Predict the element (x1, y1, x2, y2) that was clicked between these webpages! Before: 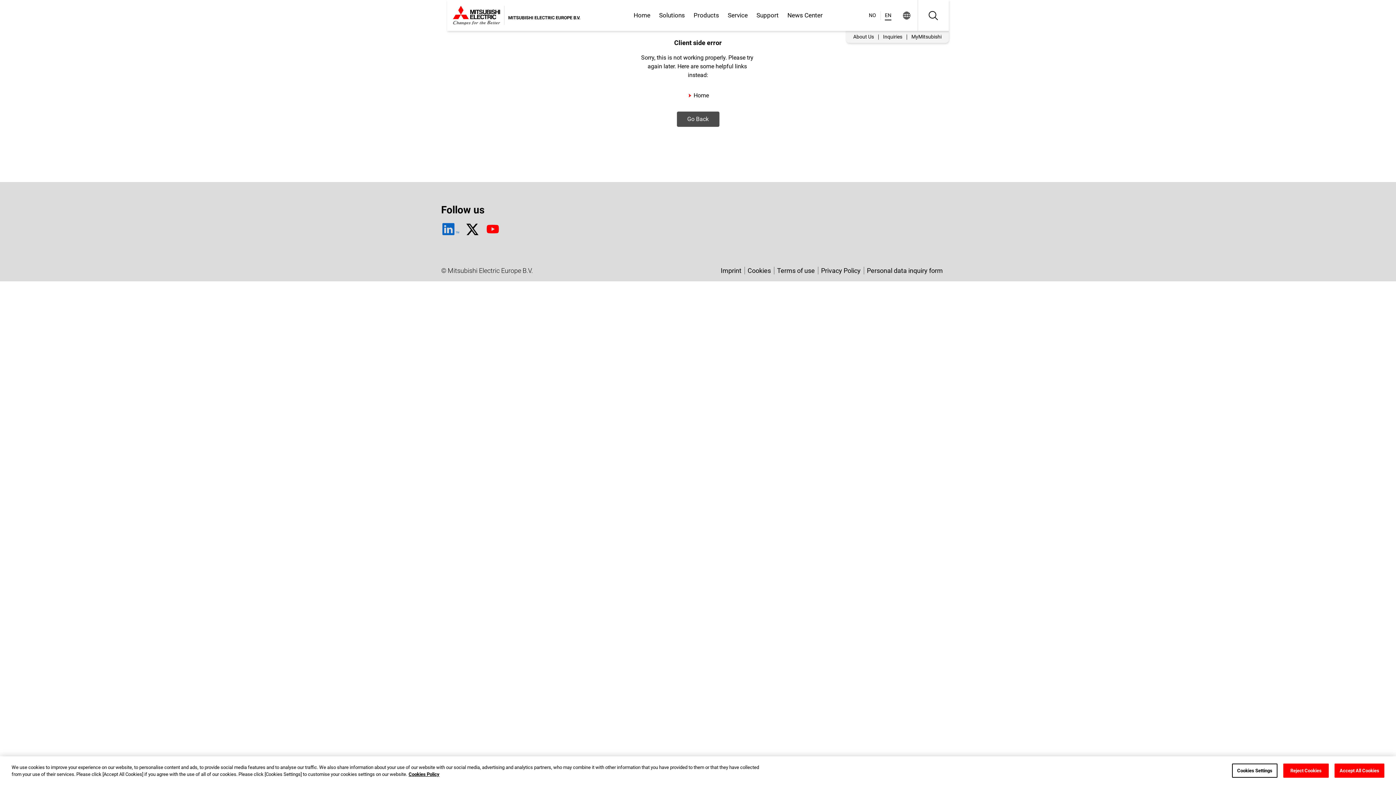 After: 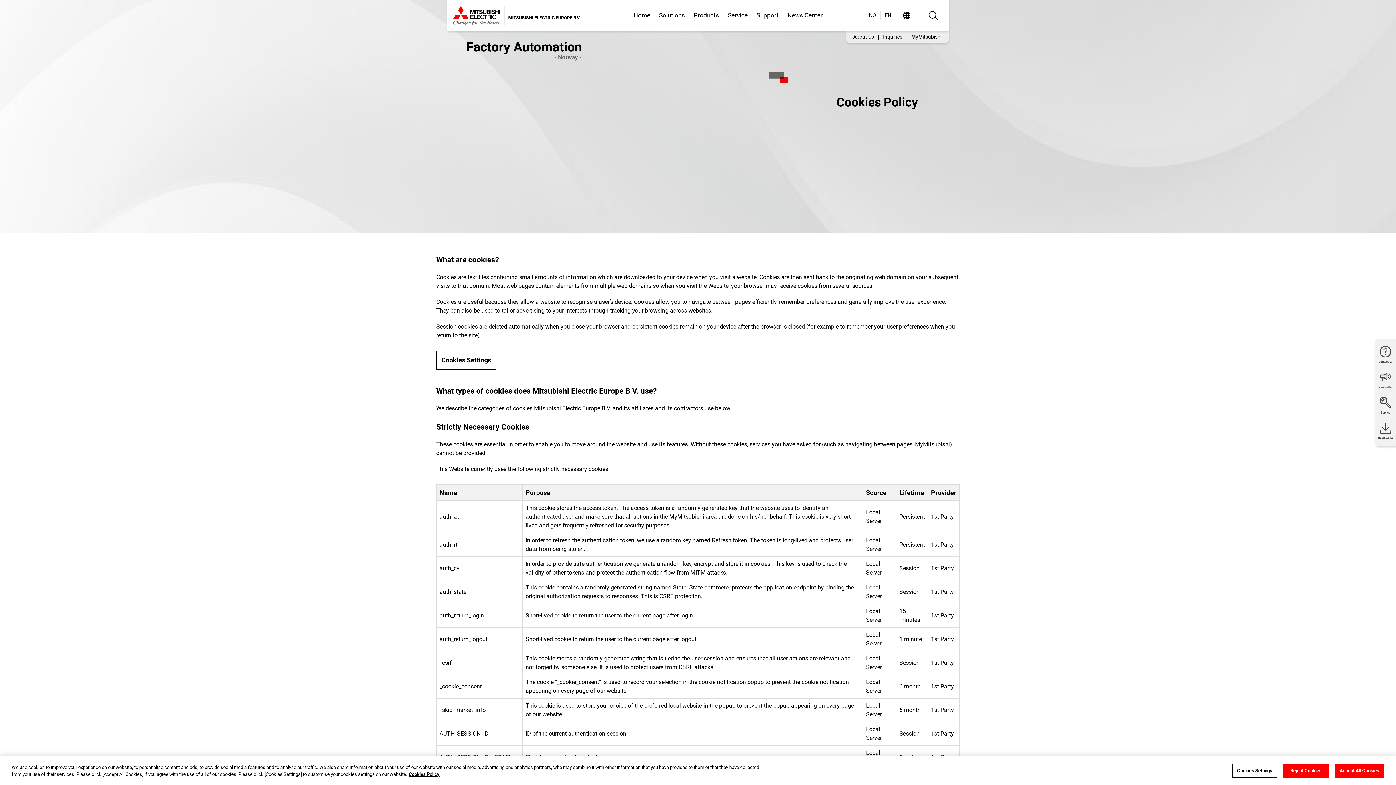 Action: bbox: (744, 266, 774, 274) label: Cookies